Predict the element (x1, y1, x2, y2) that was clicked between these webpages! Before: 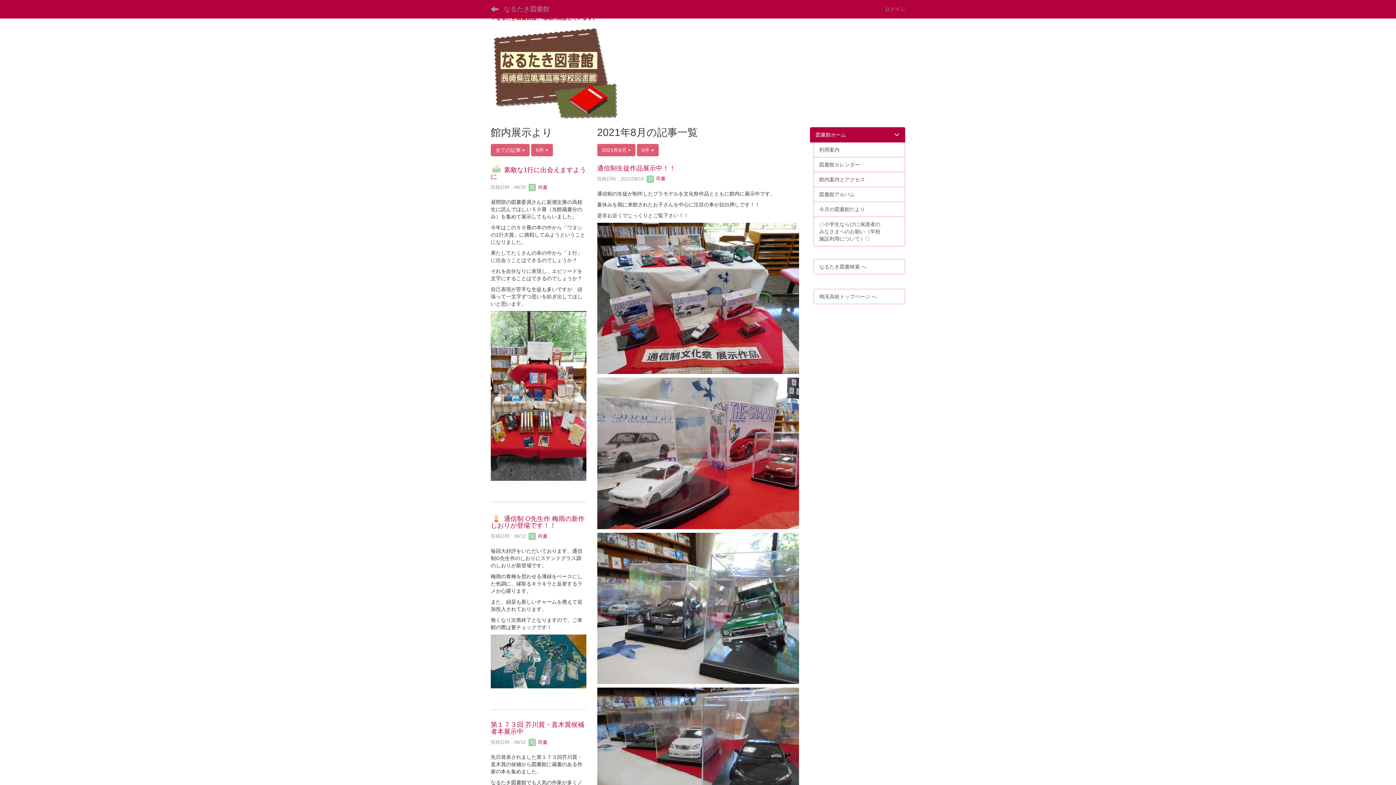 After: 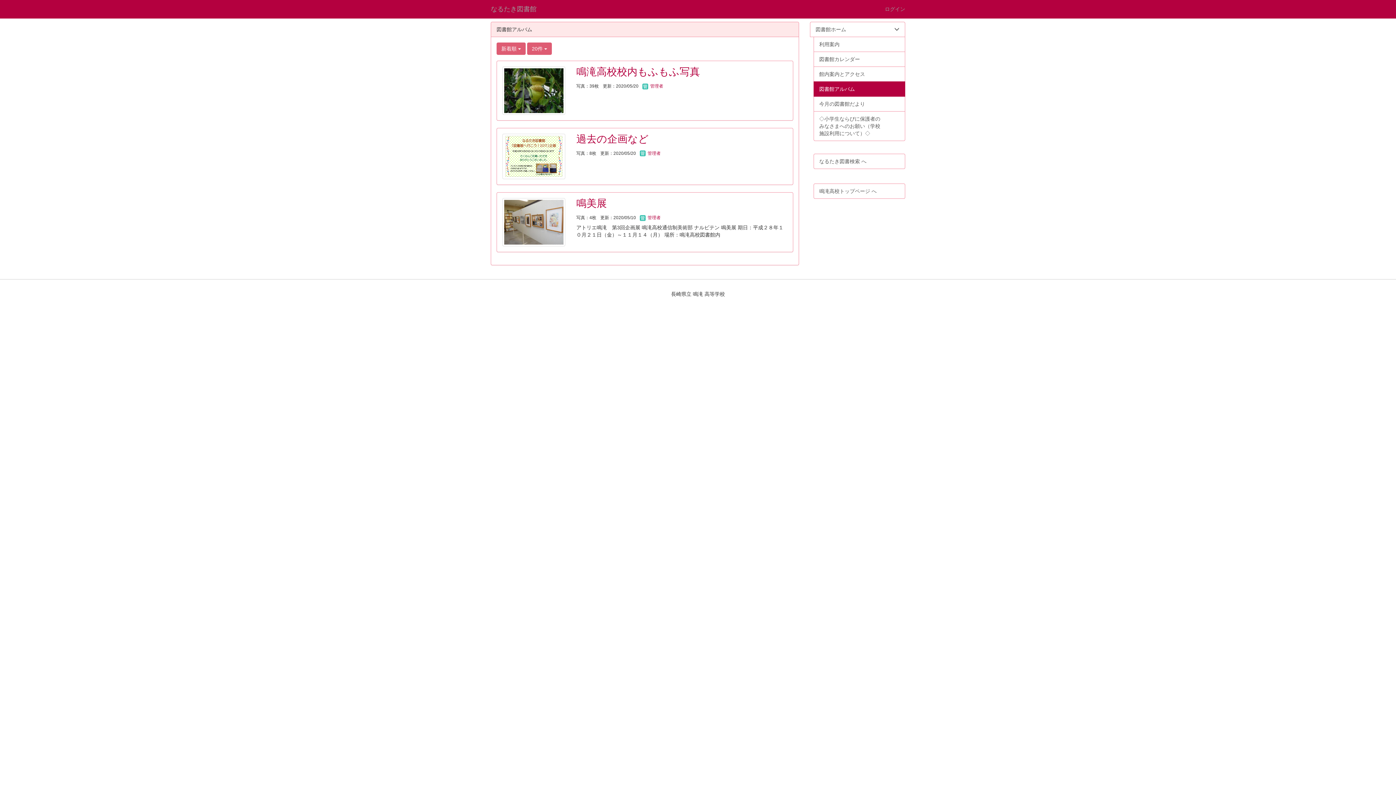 Action: bbox: (813, 186, 905, 202) label: 図書館アルバム